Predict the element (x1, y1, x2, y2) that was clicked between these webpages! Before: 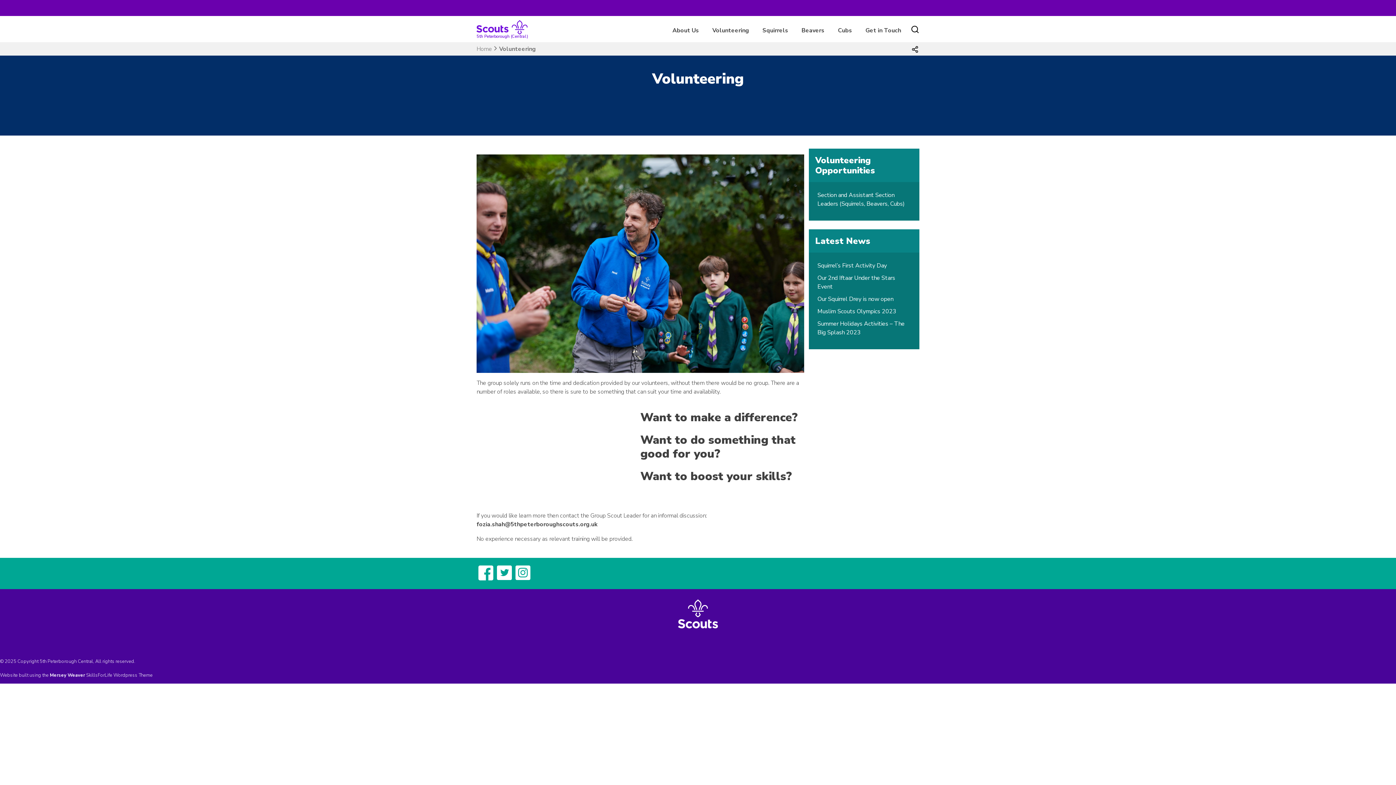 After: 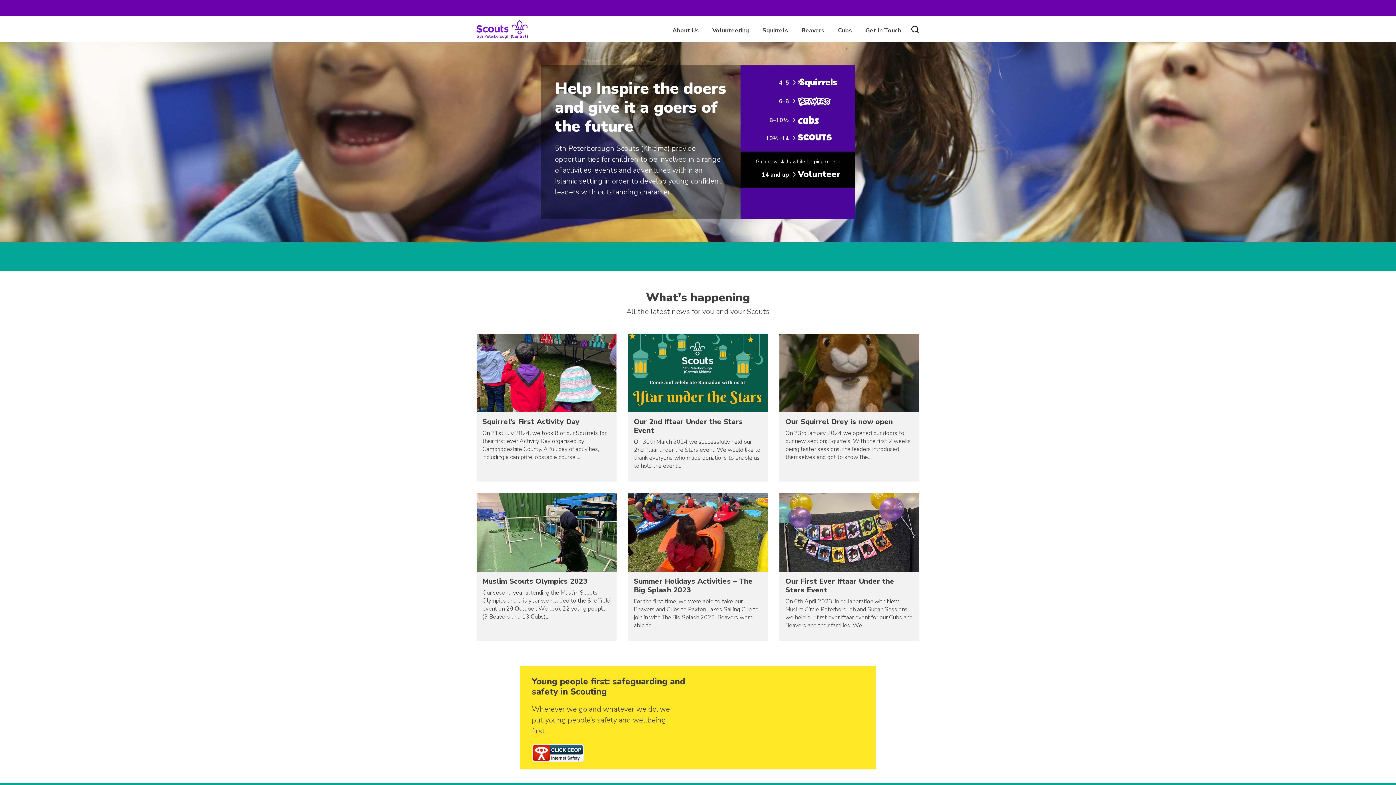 Action: bbox: (476, 44, 492, 52) label: Home